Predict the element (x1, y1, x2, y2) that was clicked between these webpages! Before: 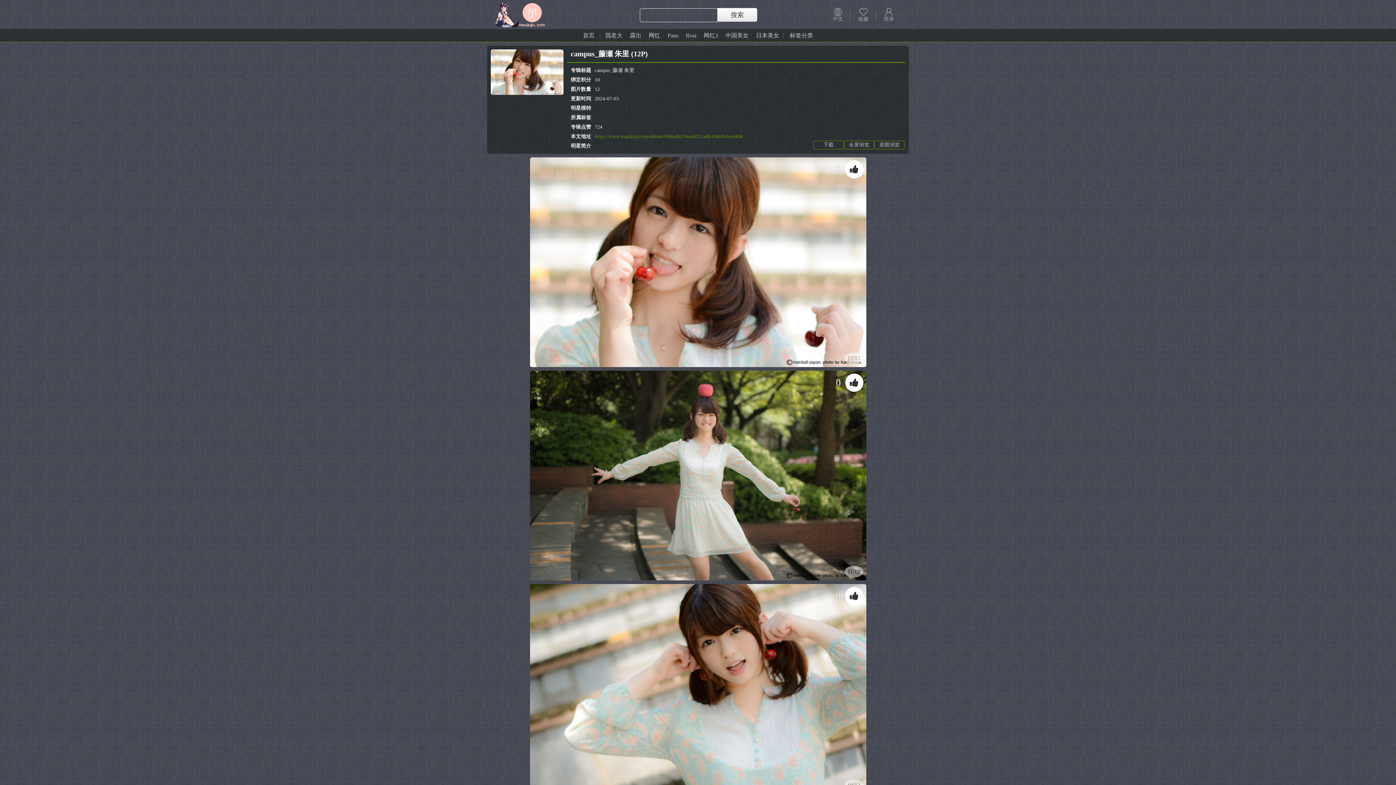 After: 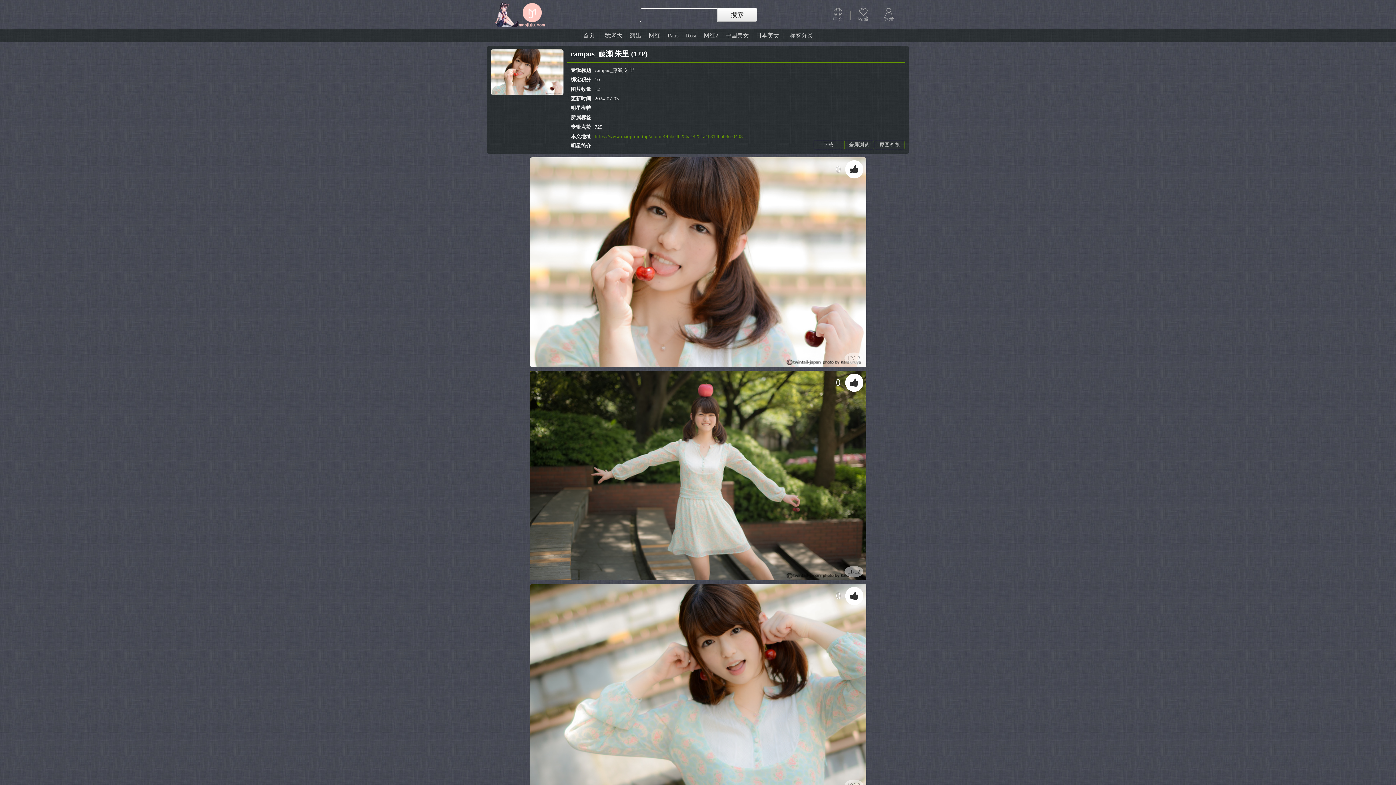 Action: bbox: (594, 133, 742, 139) label: https://www.maojiujiu.top/album/9fabe4b256a44251a4b314b5b3ce0408